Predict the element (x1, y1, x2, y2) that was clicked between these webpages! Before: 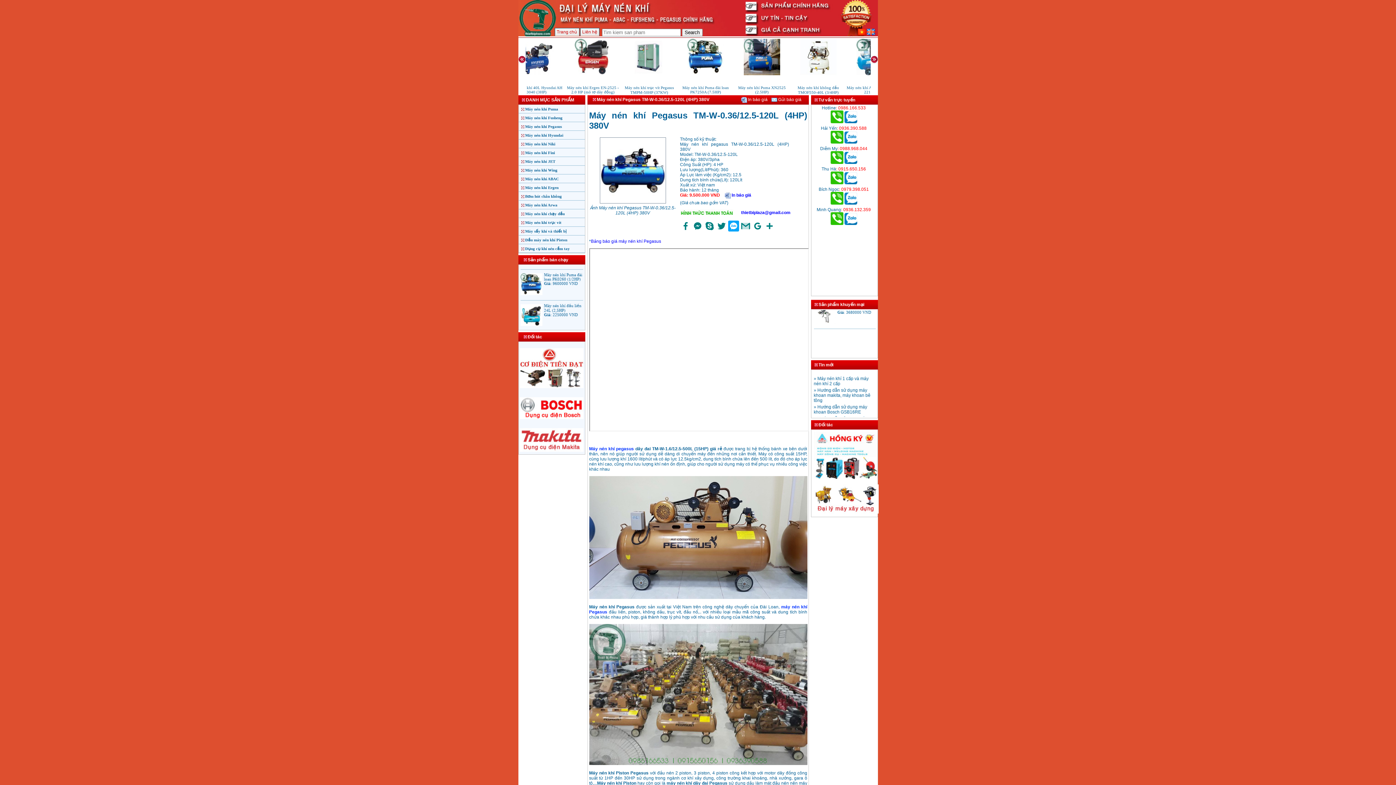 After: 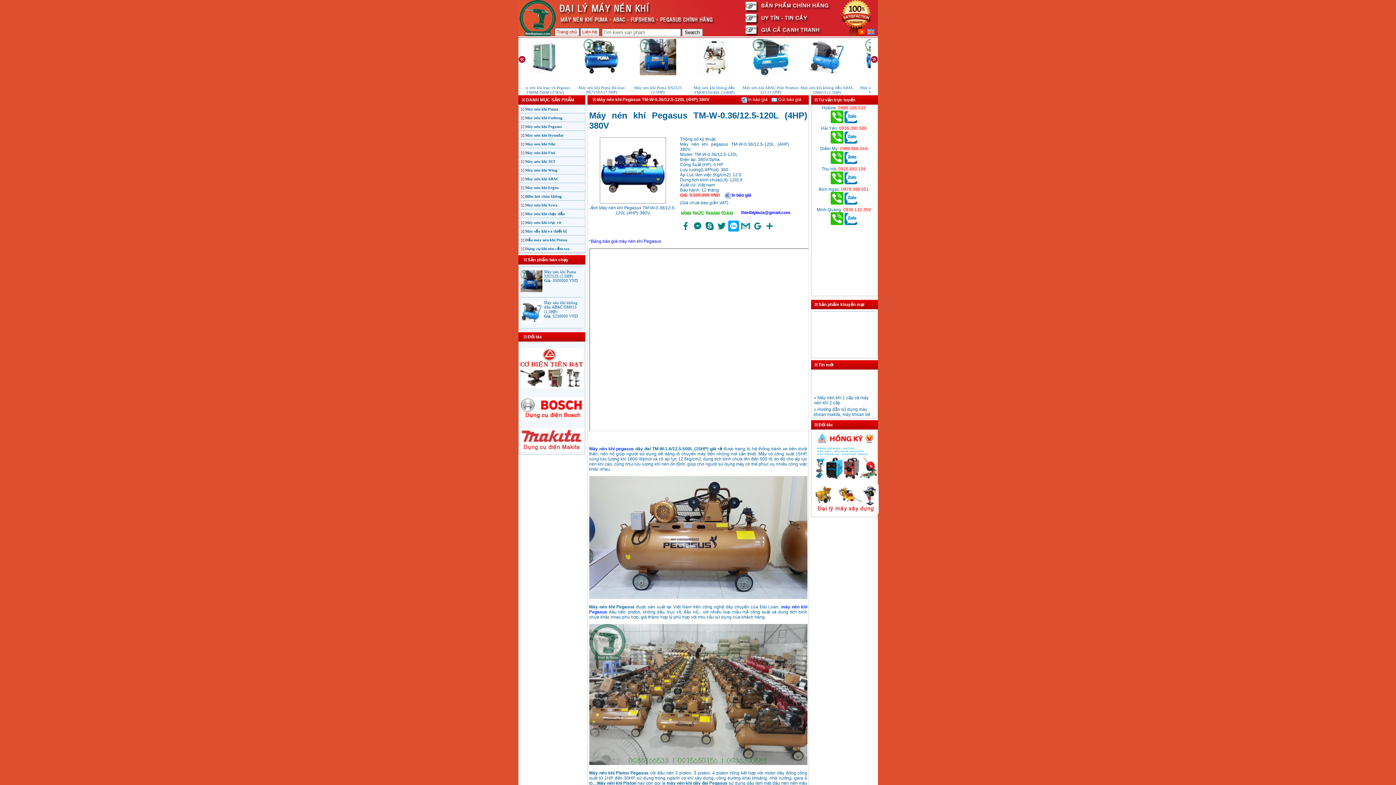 Action: bbox: (814, 511, 878, 516)